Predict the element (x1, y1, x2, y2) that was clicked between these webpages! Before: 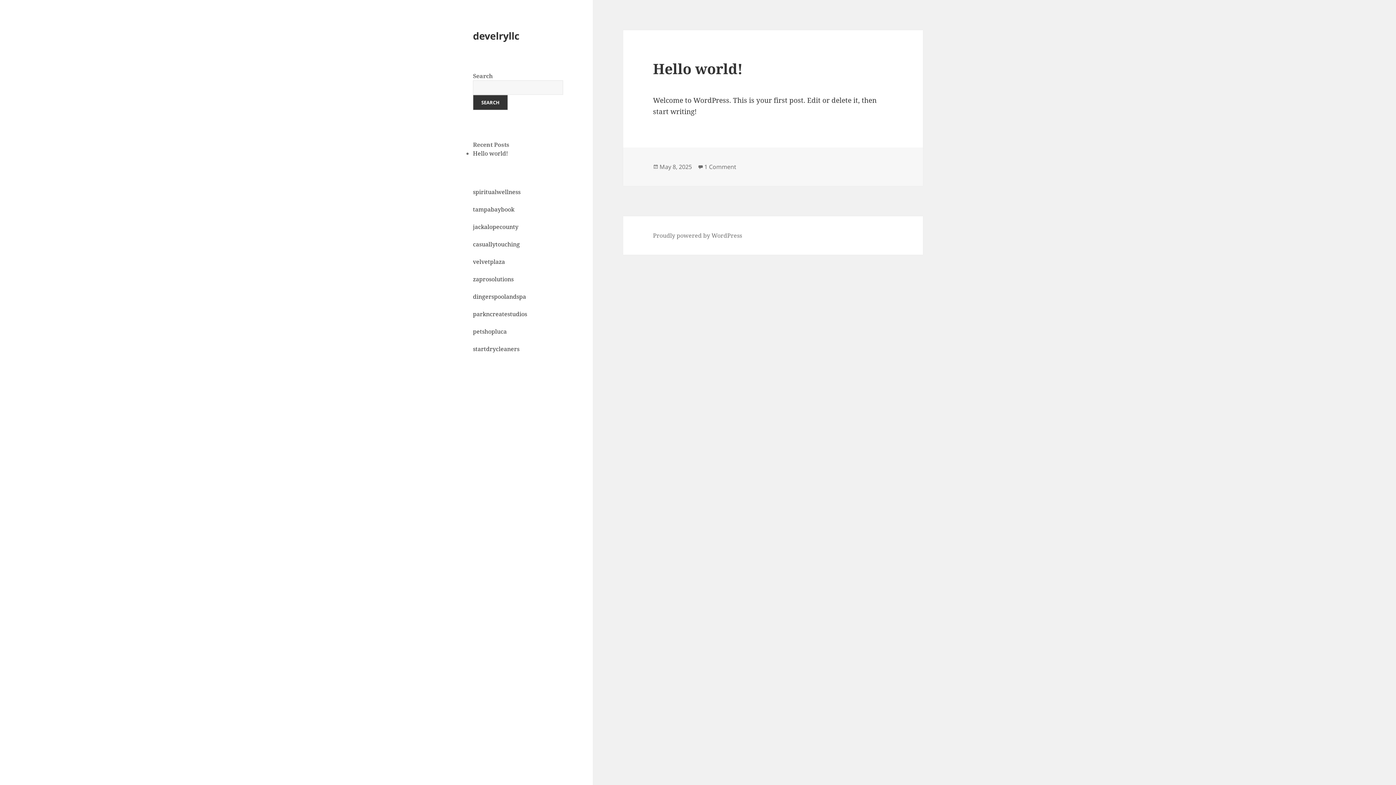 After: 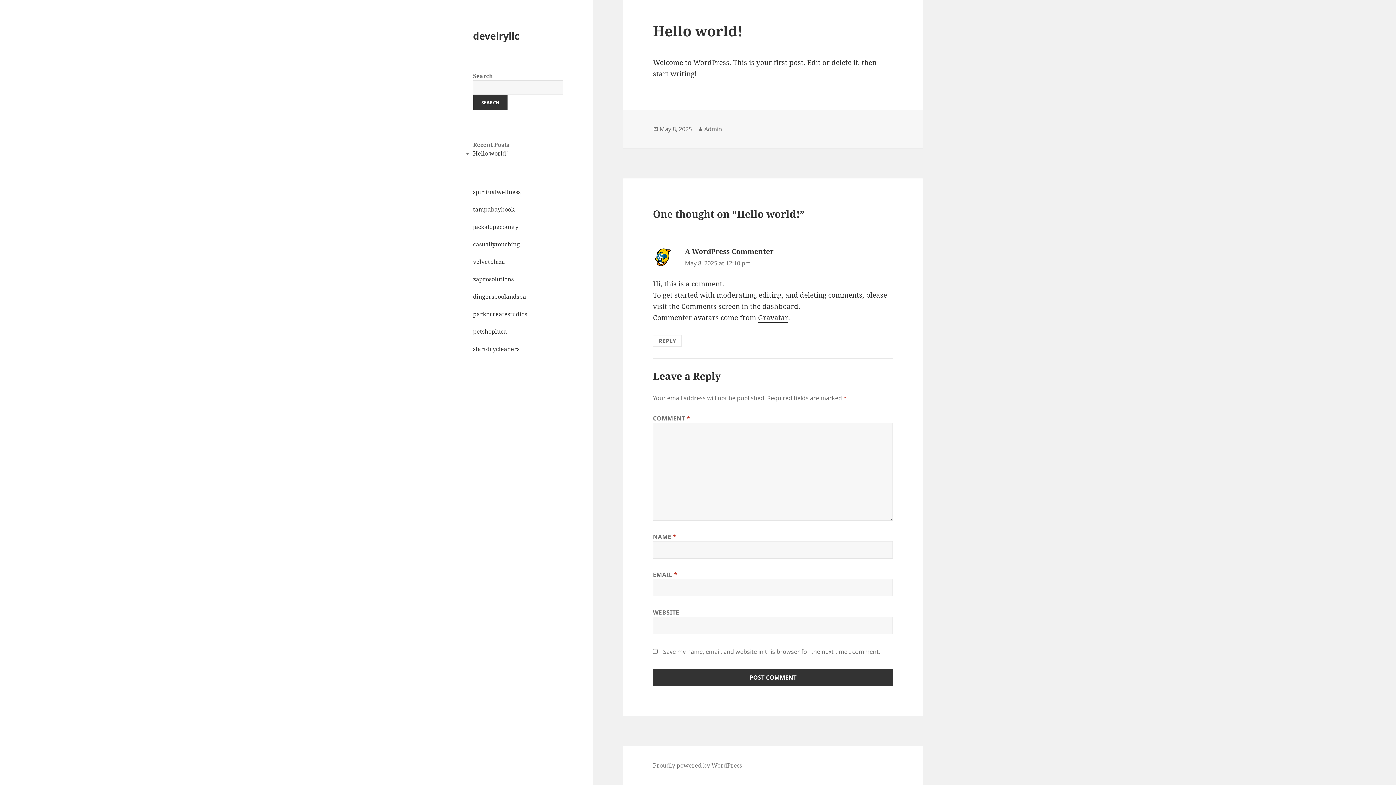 Action: label: 1 Comment
on Hello world! bbox: (704, 162, 736, 171)